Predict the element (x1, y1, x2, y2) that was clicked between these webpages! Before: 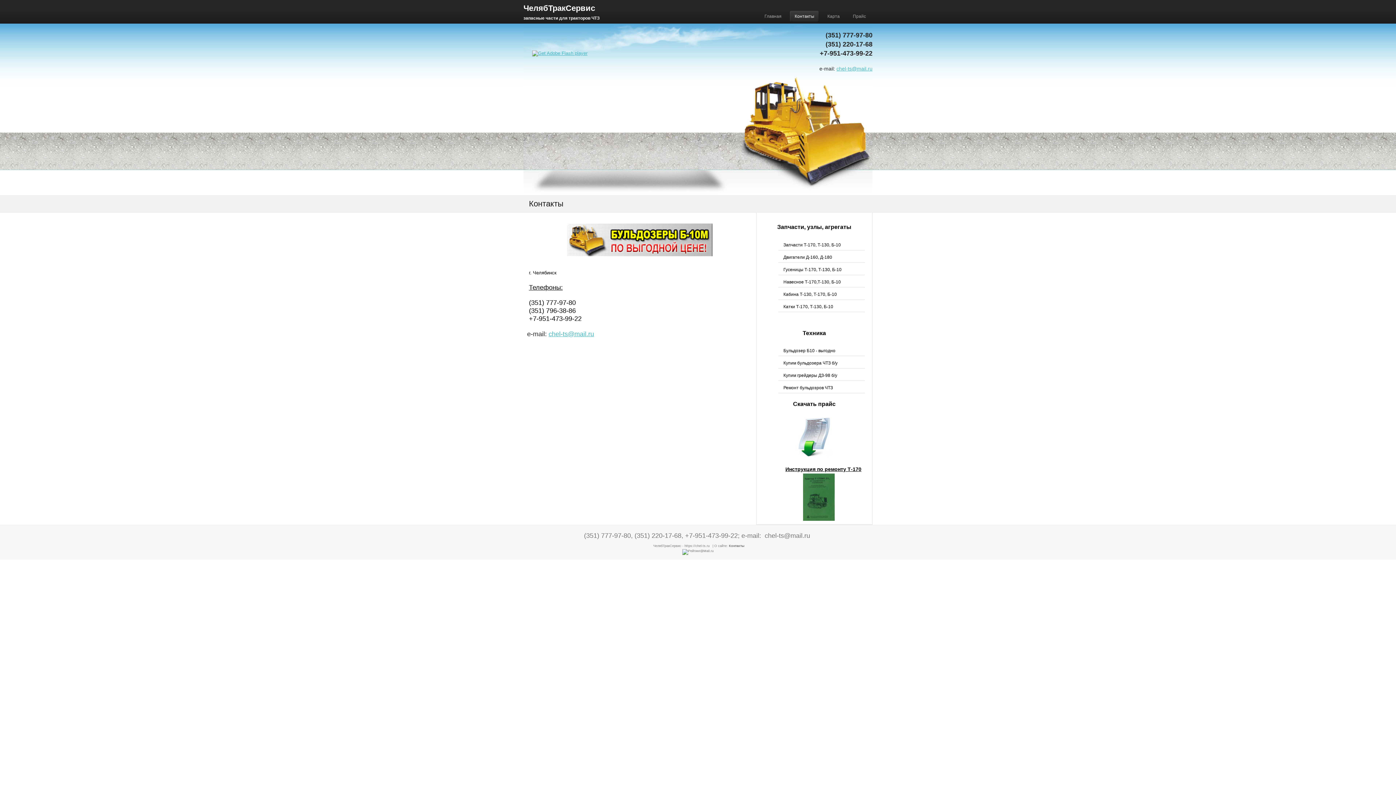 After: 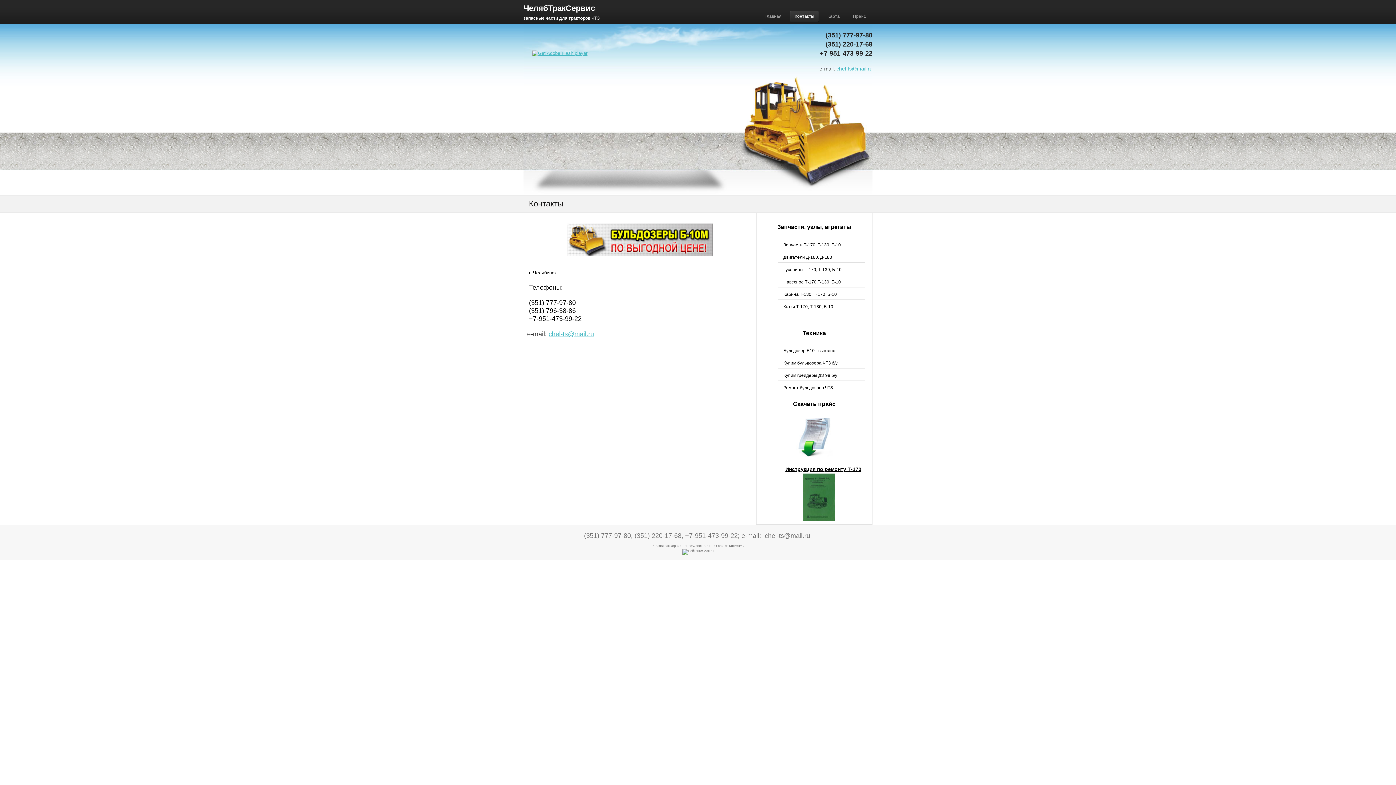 Action: bbox: (764, 415, 865, 459)